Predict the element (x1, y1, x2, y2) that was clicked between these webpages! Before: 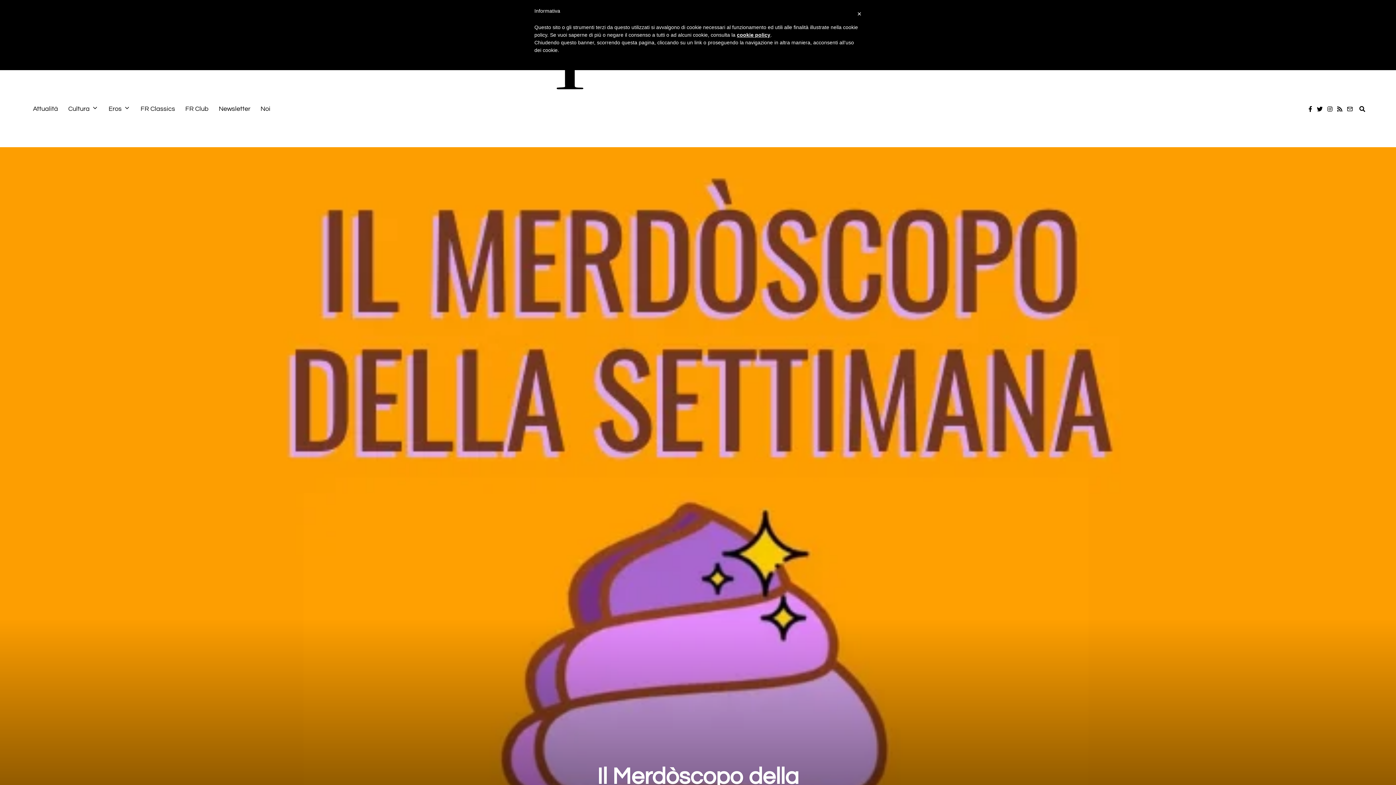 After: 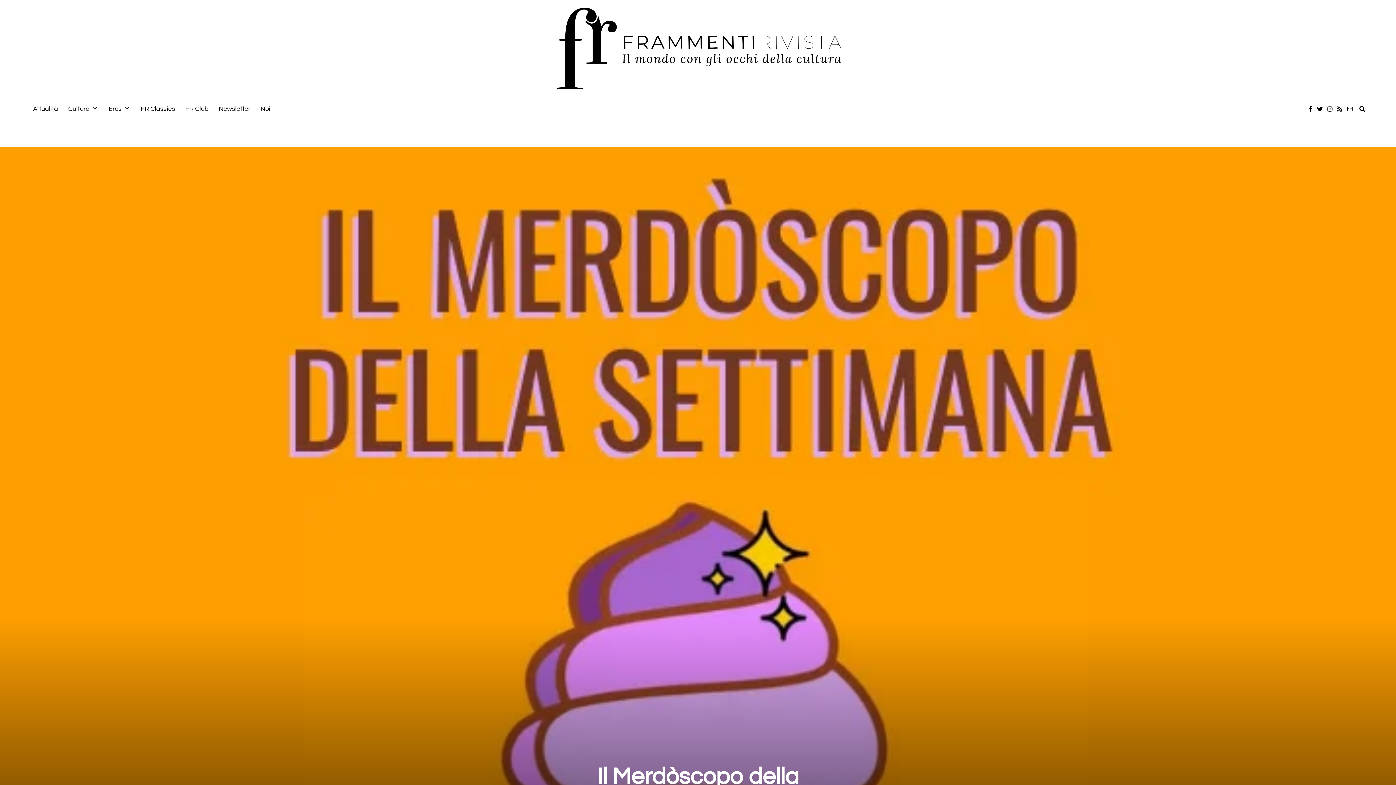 Action: bbox: (1335, 104, 1344, 113)